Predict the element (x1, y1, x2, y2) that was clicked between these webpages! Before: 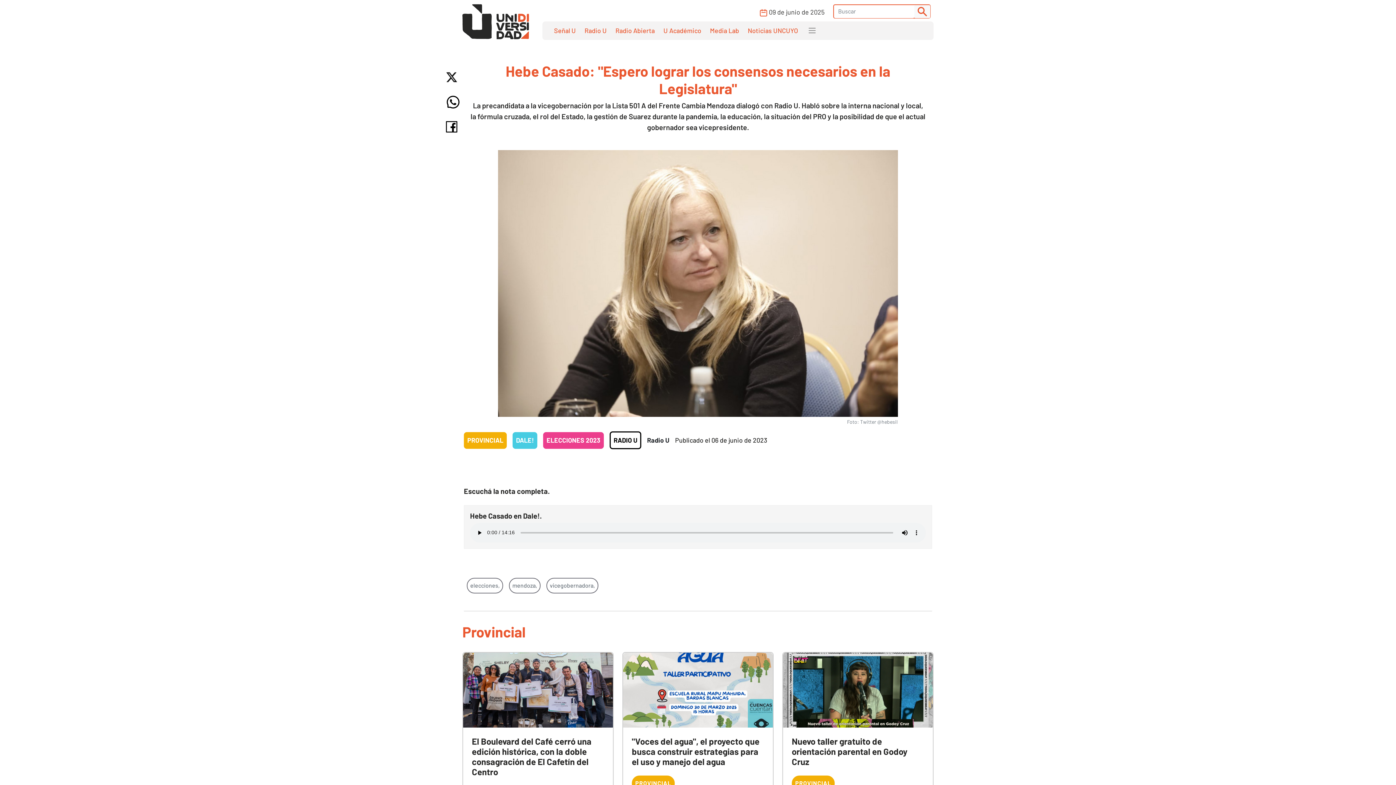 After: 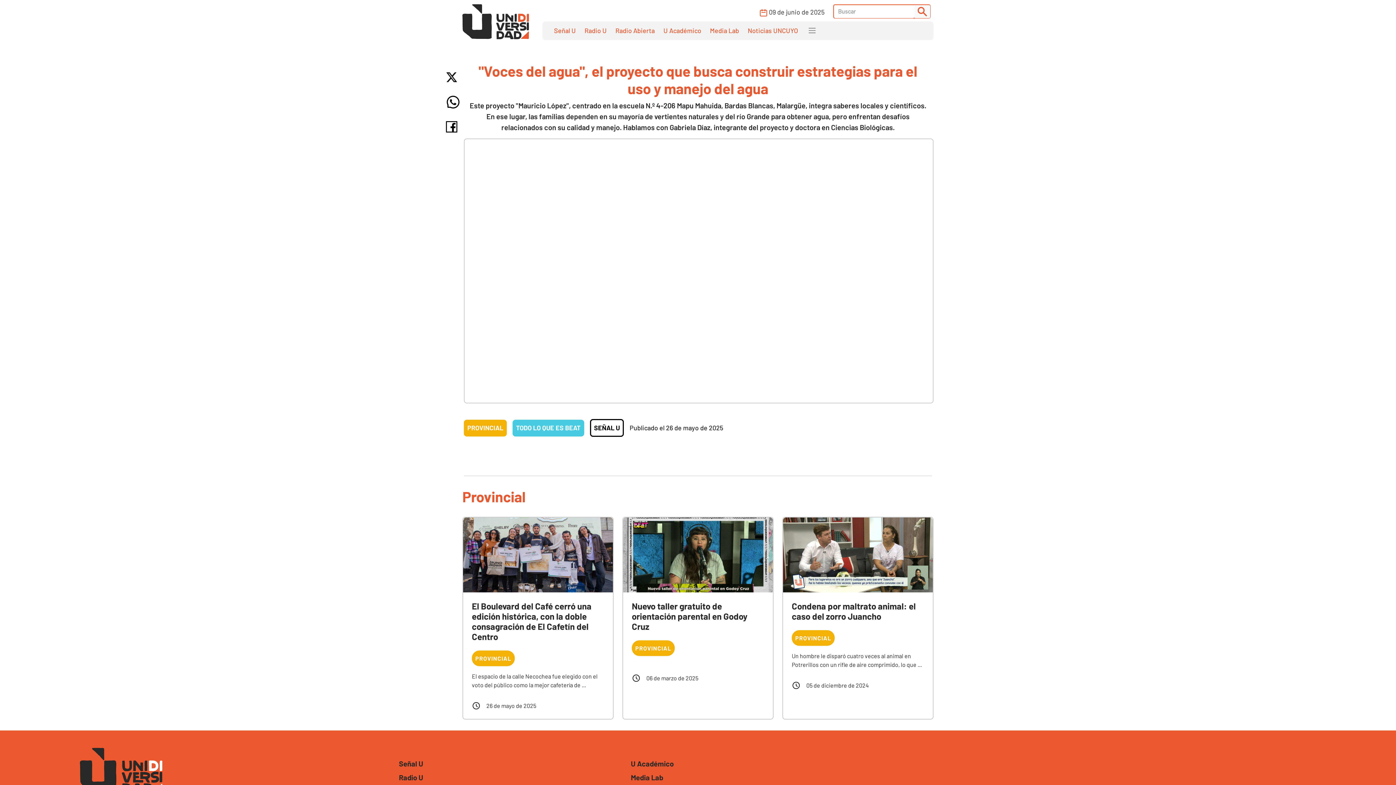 Action: bbox: (623, 686, 773, 692)